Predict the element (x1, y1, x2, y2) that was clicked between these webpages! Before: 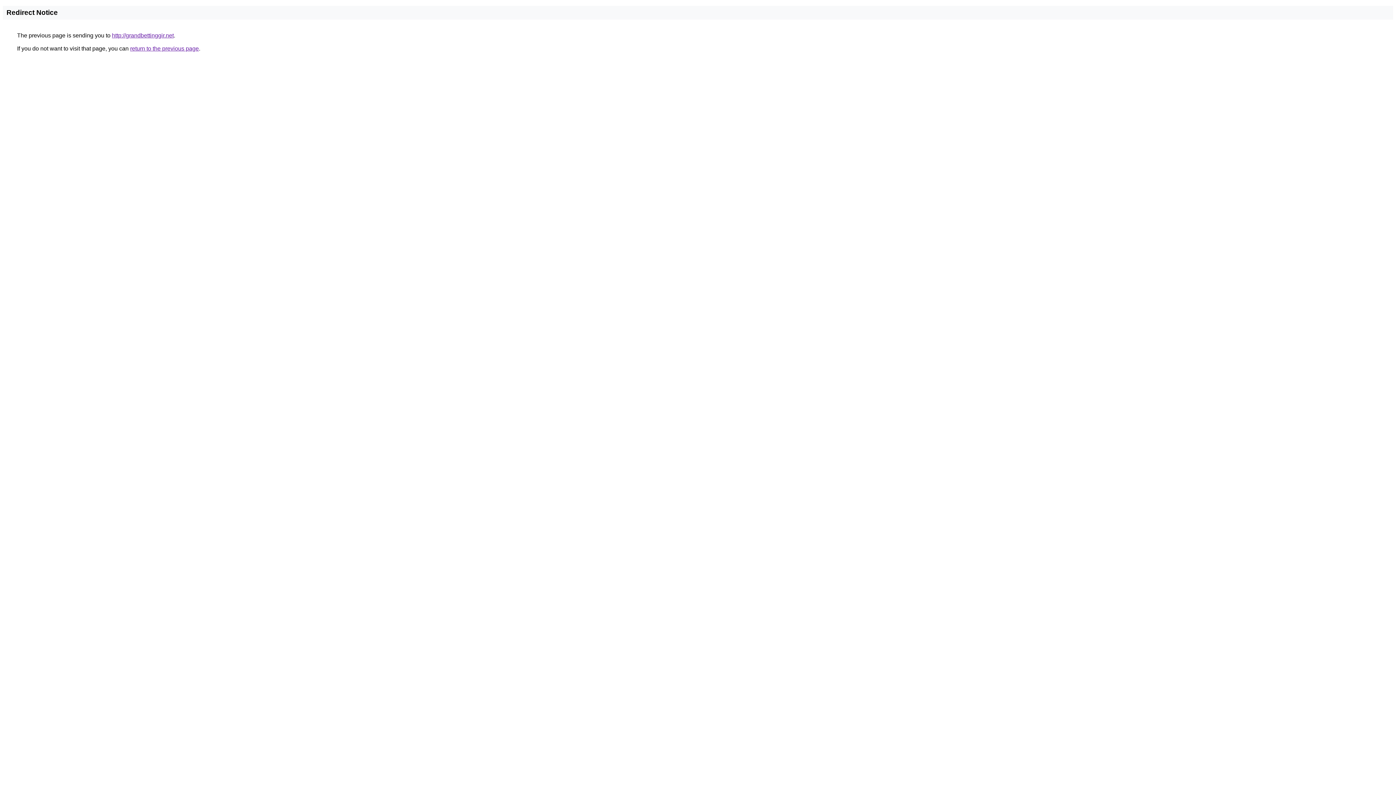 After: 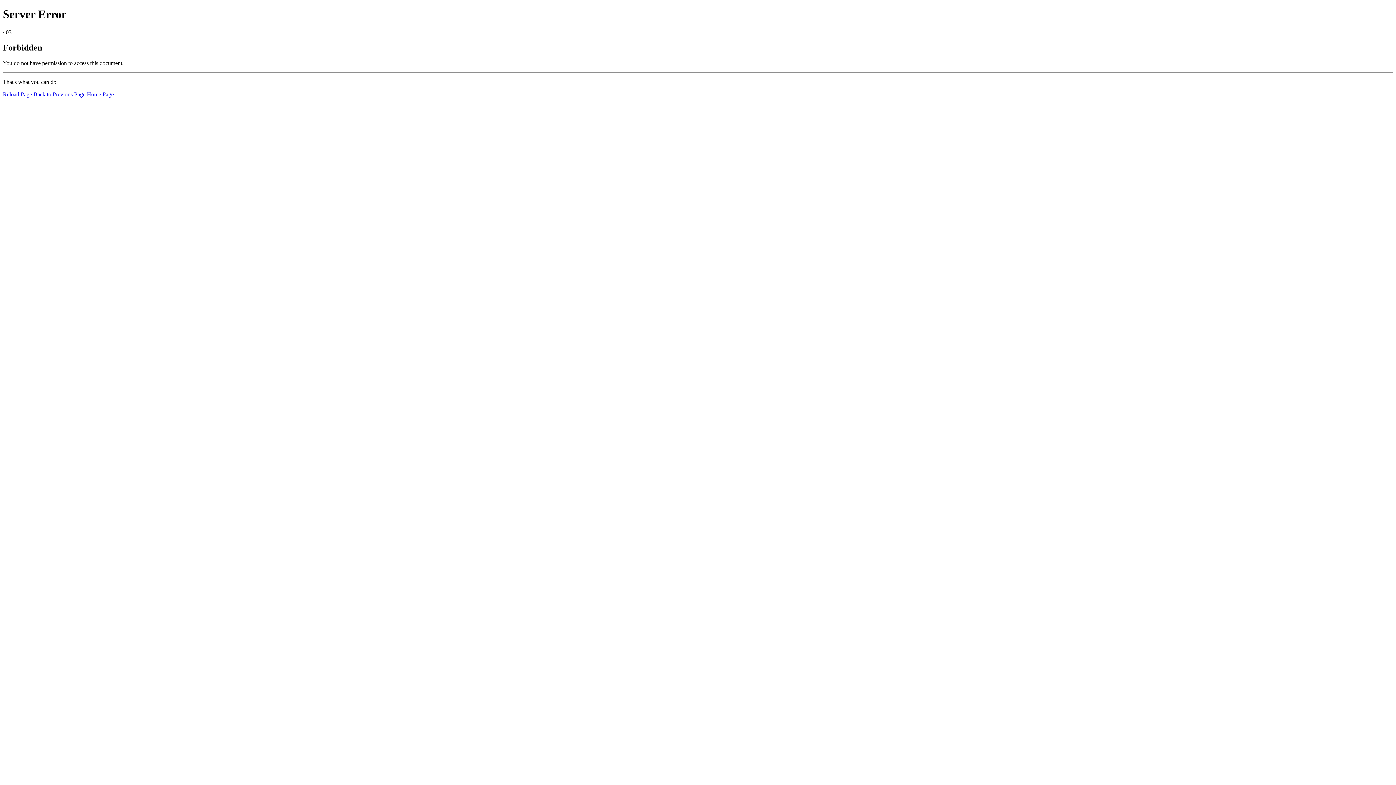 Action: bbox: (112, 32, 173, 38) label: http://grandbettinggir.net